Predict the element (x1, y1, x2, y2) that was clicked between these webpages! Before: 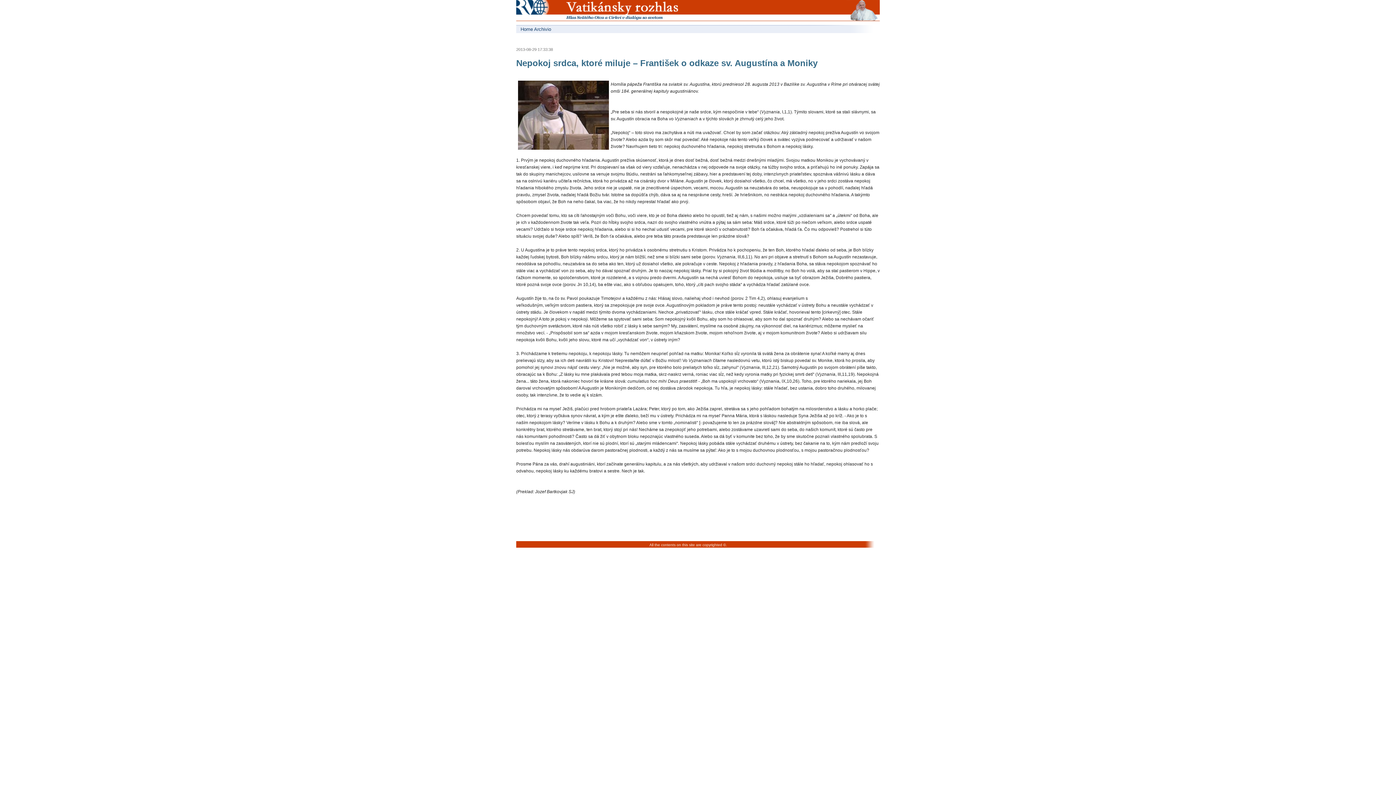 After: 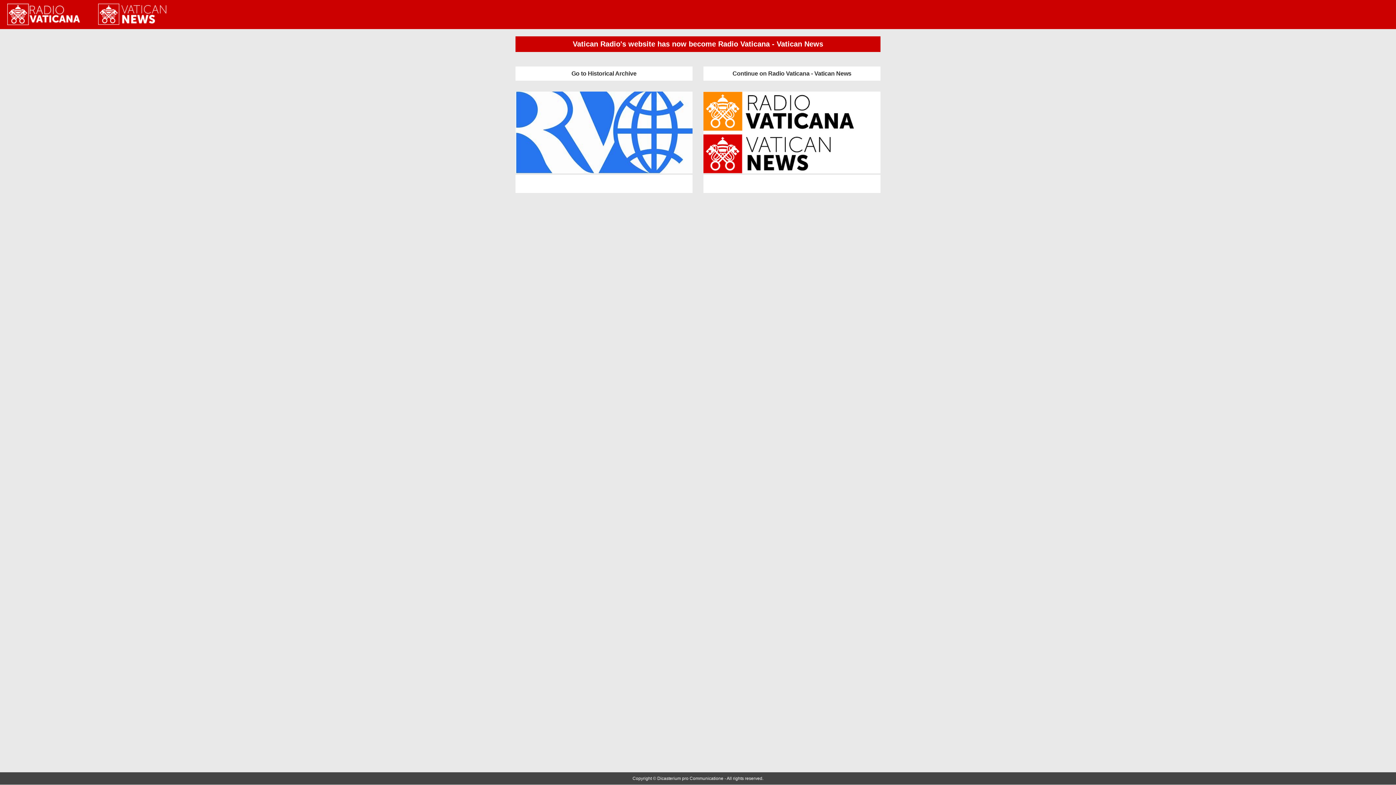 Action: bbox: (516, 18, 543, 24)